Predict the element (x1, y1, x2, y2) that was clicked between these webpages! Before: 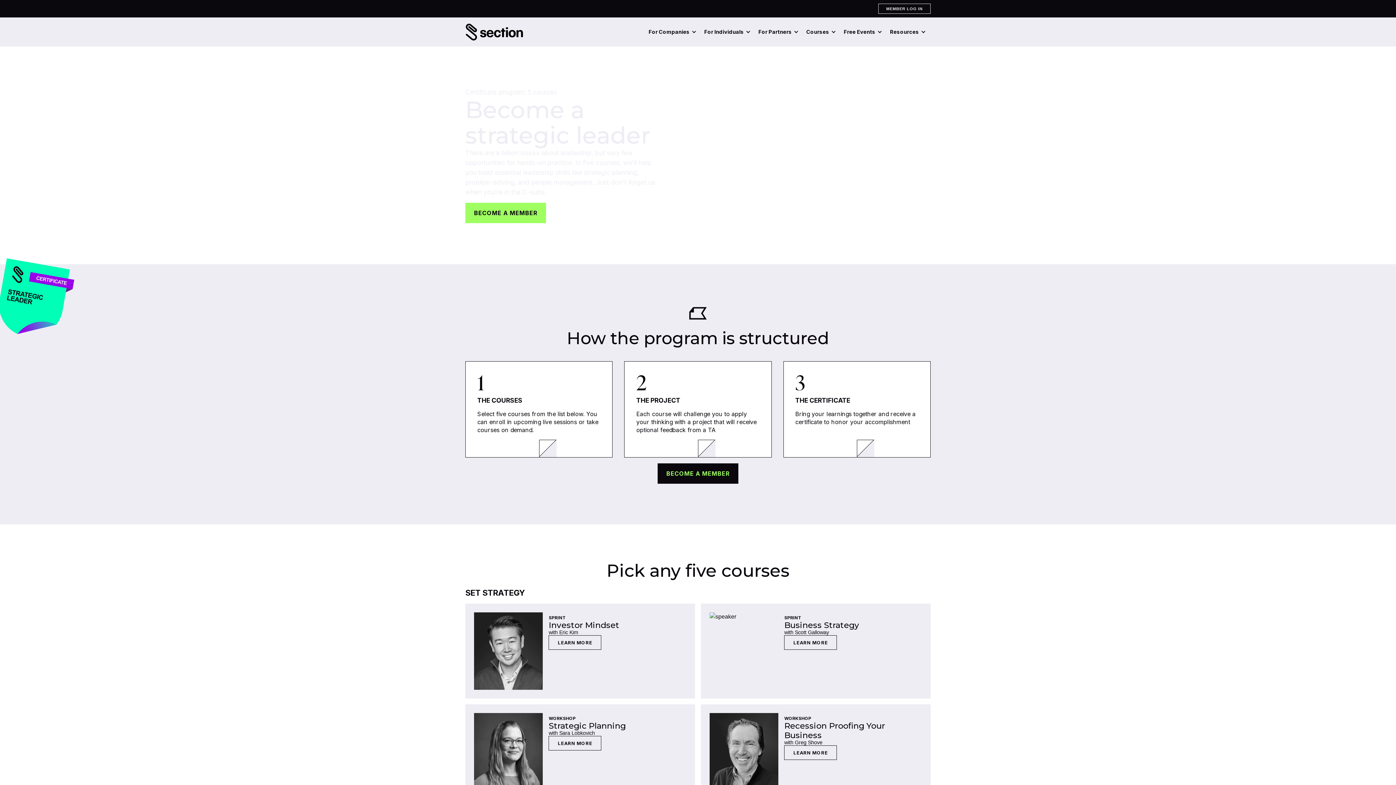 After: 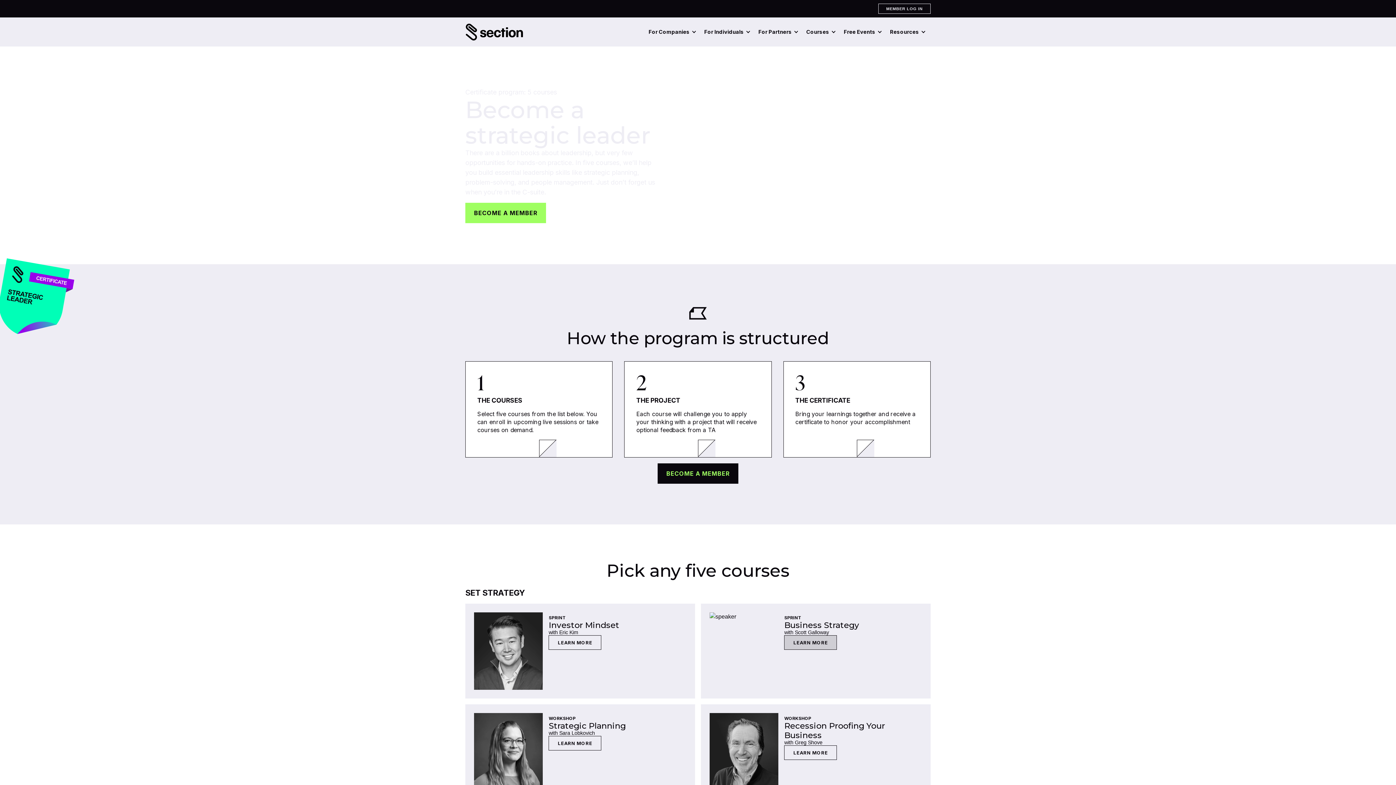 Action: label: LEARN MORE bbox: (784, 635, 837, 650)